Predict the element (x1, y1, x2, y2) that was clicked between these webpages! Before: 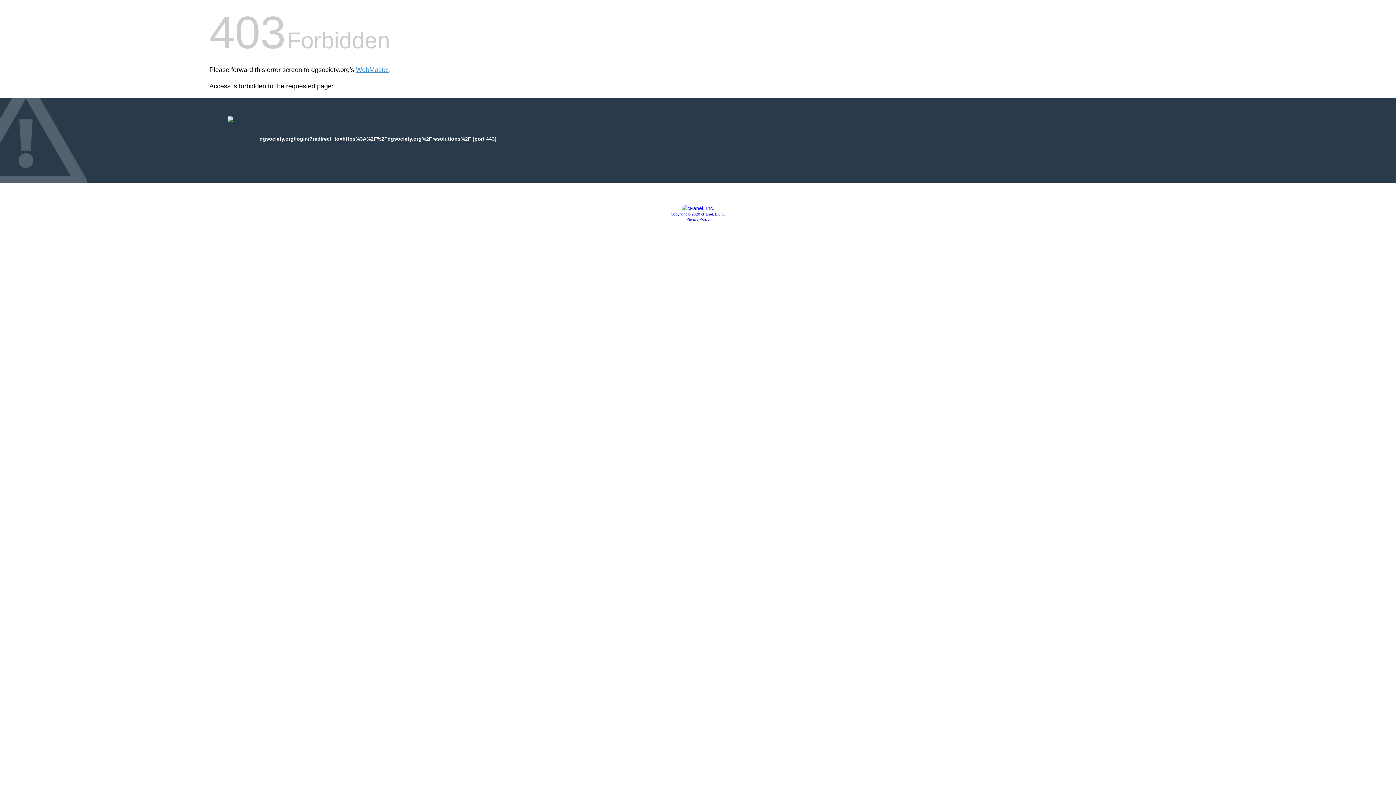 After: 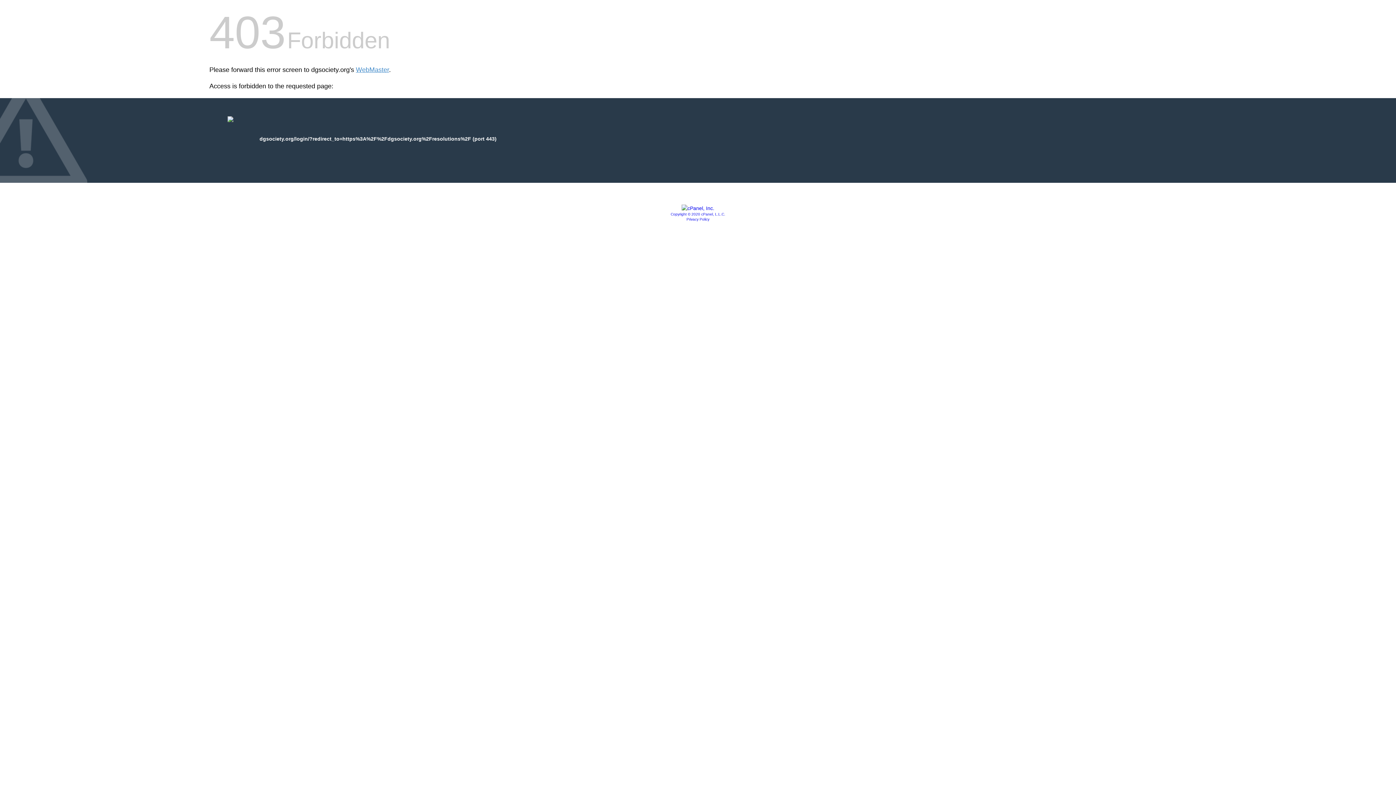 Action: bbox: (686, 217, 709, 221) label: Privacy Policy